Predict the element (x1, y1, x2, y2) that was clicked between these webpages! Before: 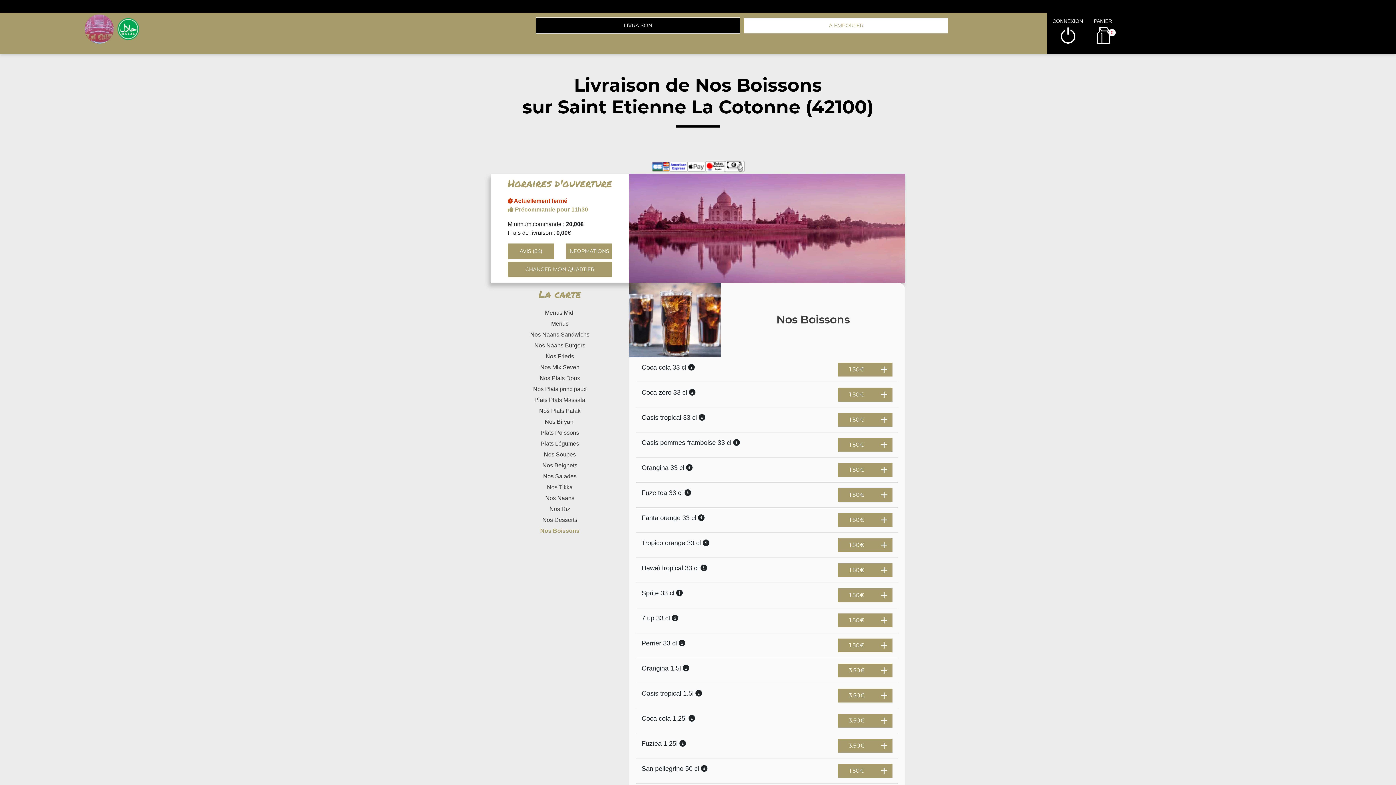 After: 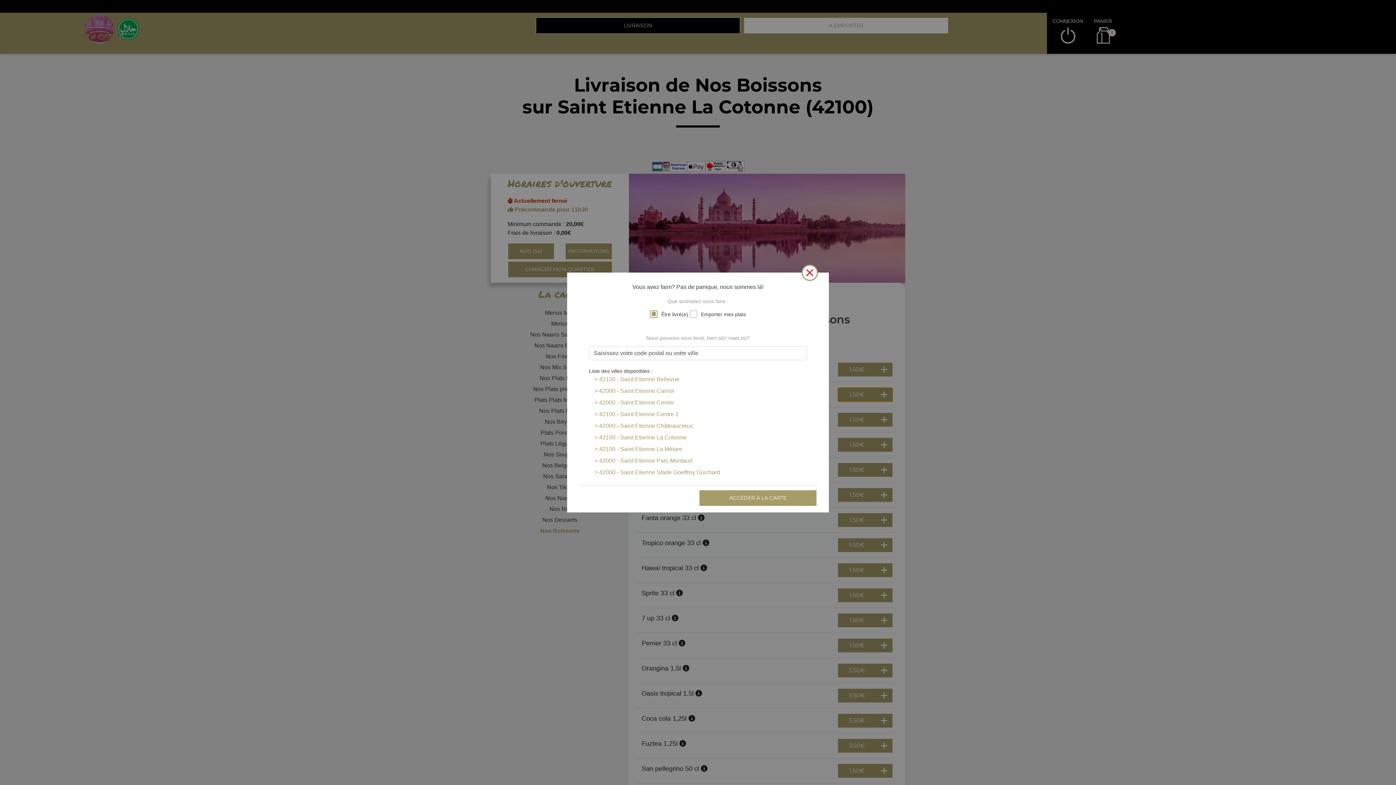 Action: label: 1.50€ bbox: (838, 388, 892, 401)